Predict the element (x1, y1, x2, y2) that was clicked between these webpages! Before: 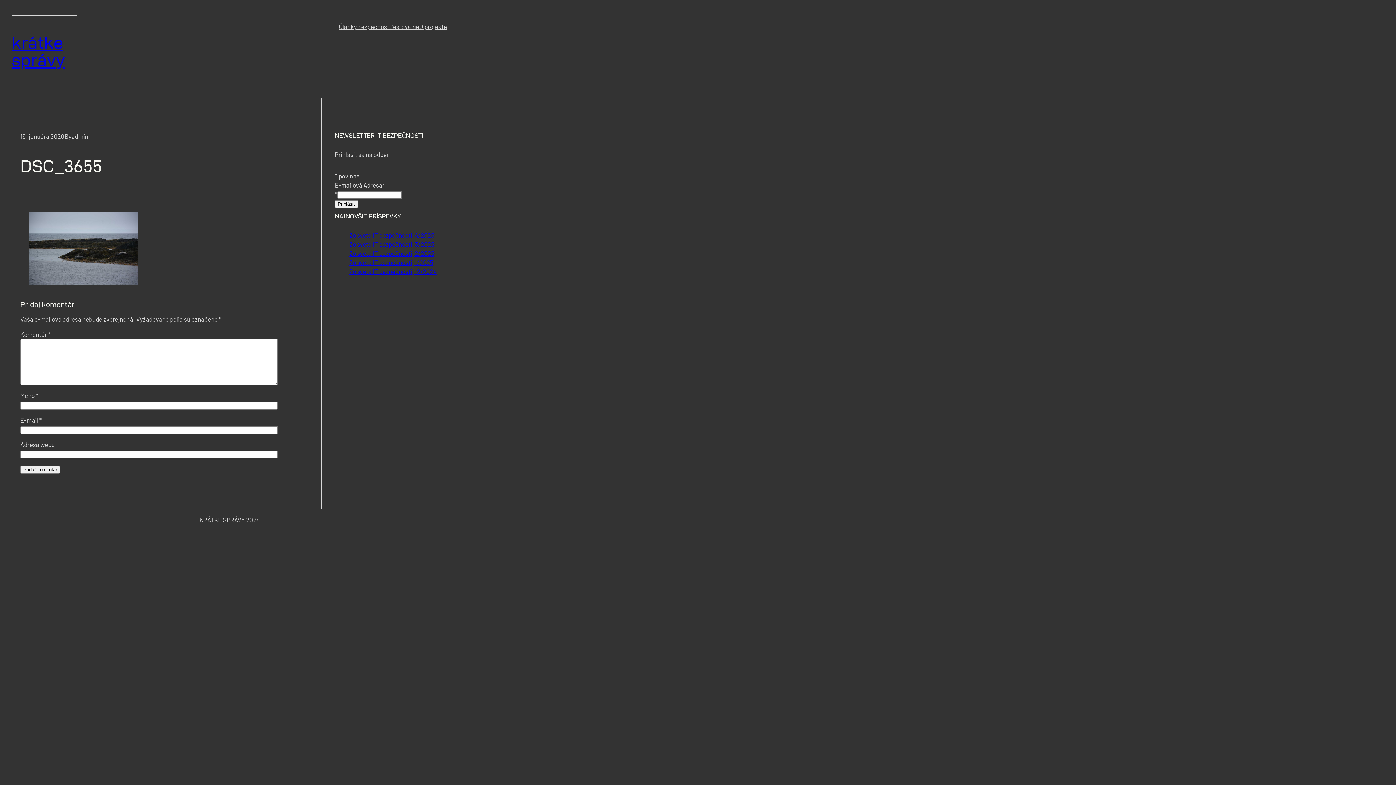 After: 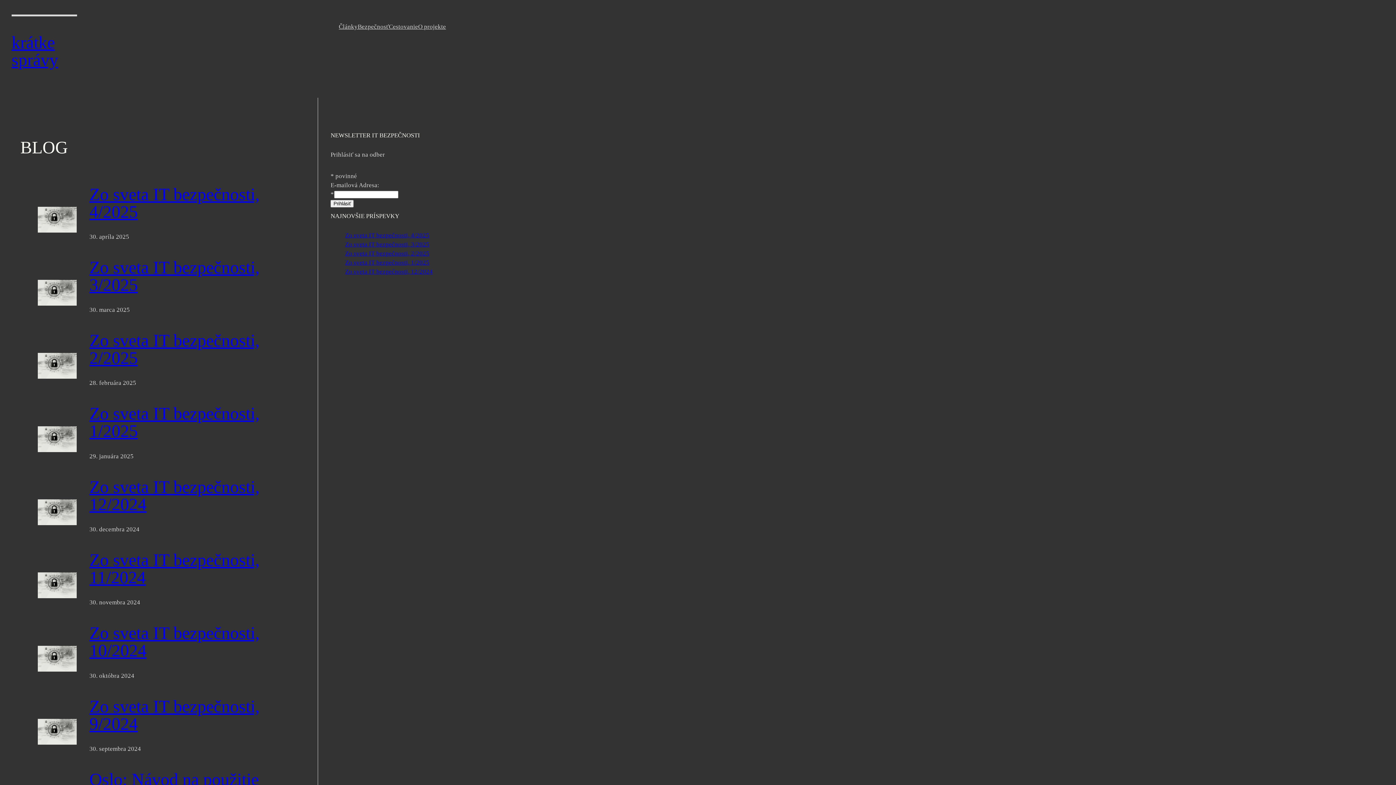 Action: label: krátke správy bbox: (11, 33, 65, 69)